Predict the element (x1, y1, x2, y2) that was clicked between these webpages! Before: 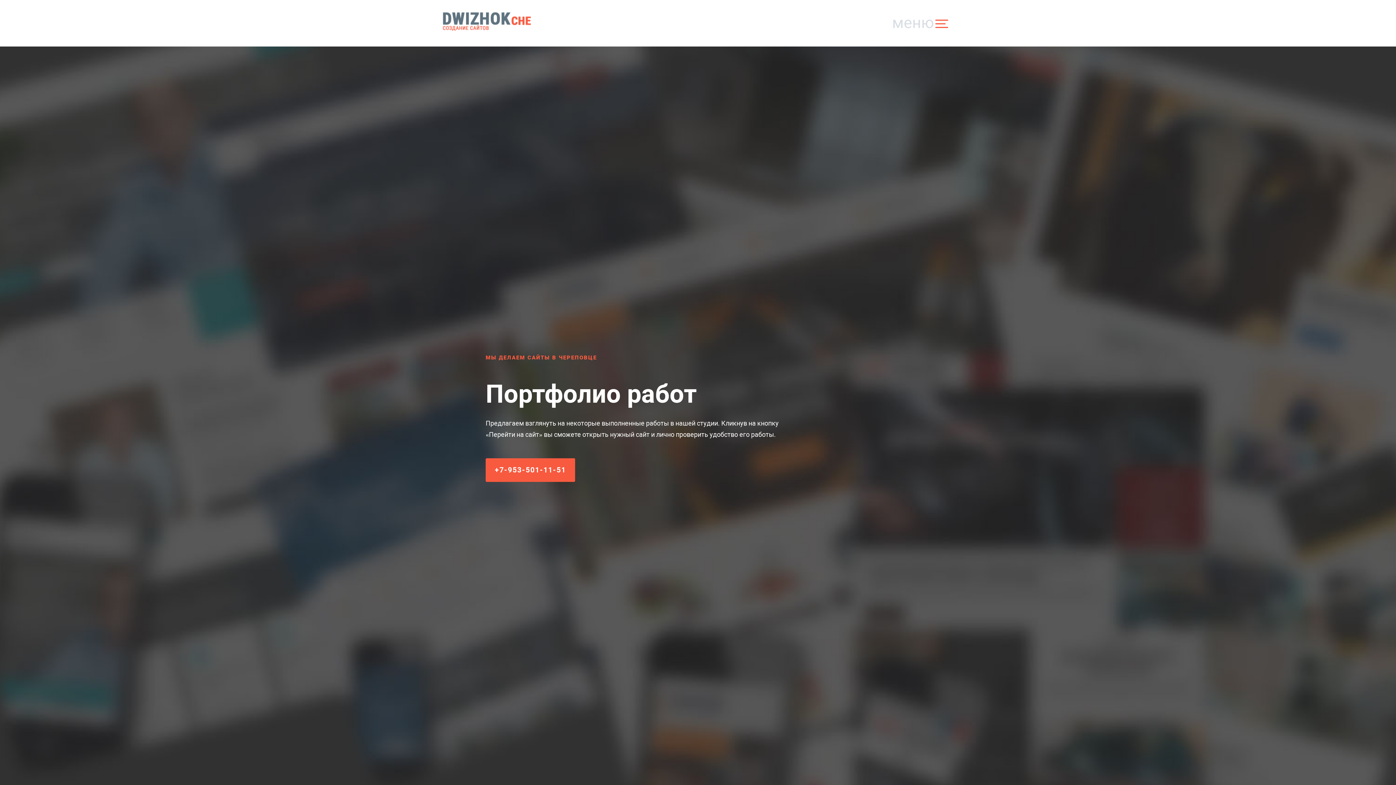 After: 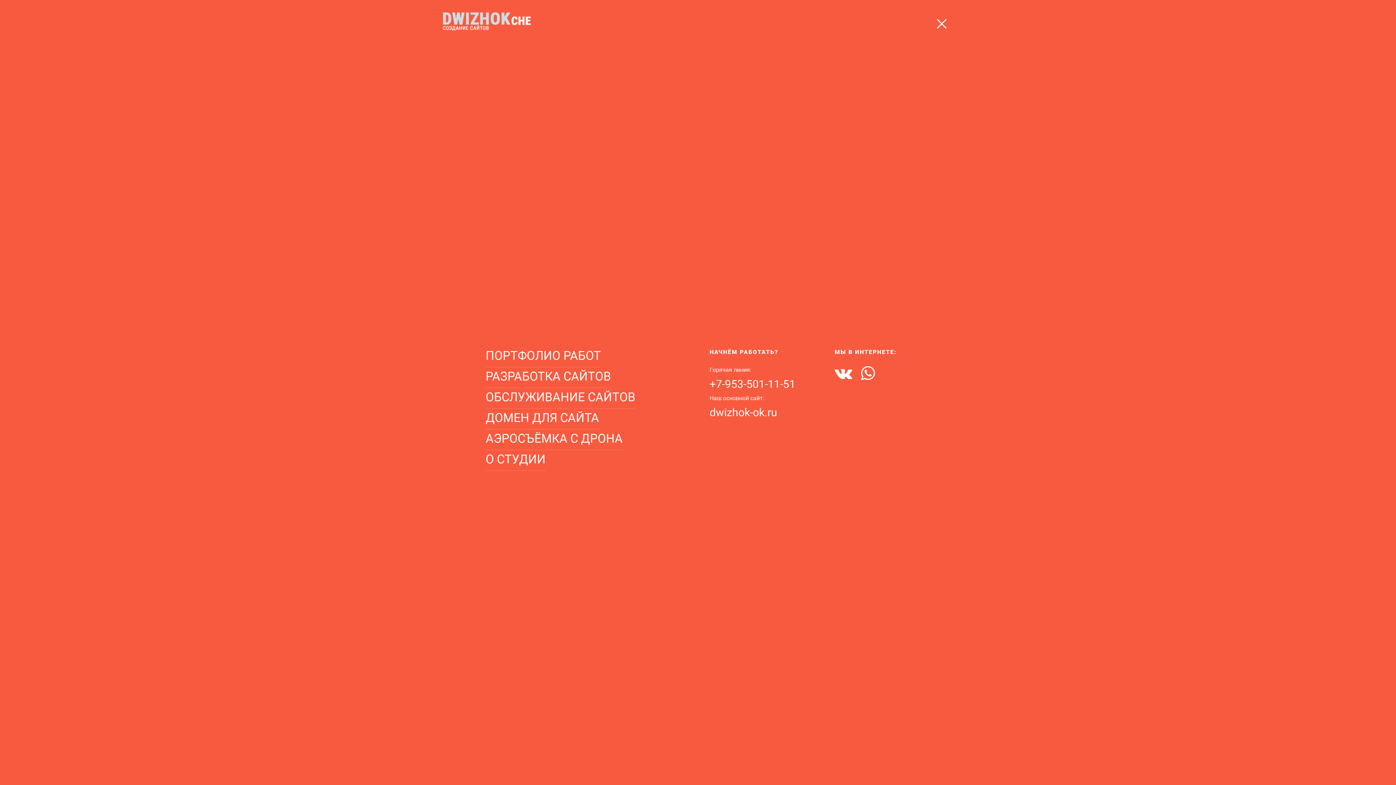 Action: label: меню  bbox: (886, 10, 954, 35)